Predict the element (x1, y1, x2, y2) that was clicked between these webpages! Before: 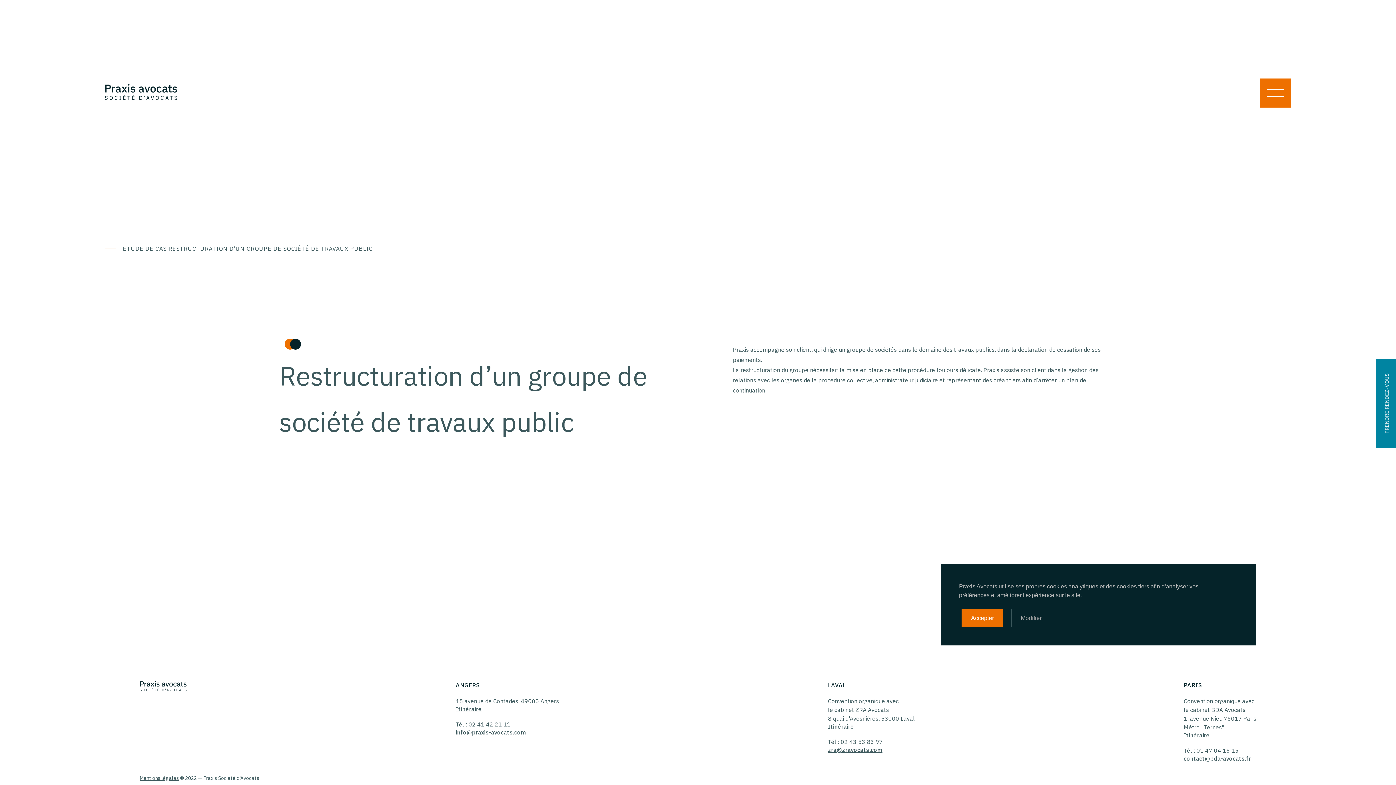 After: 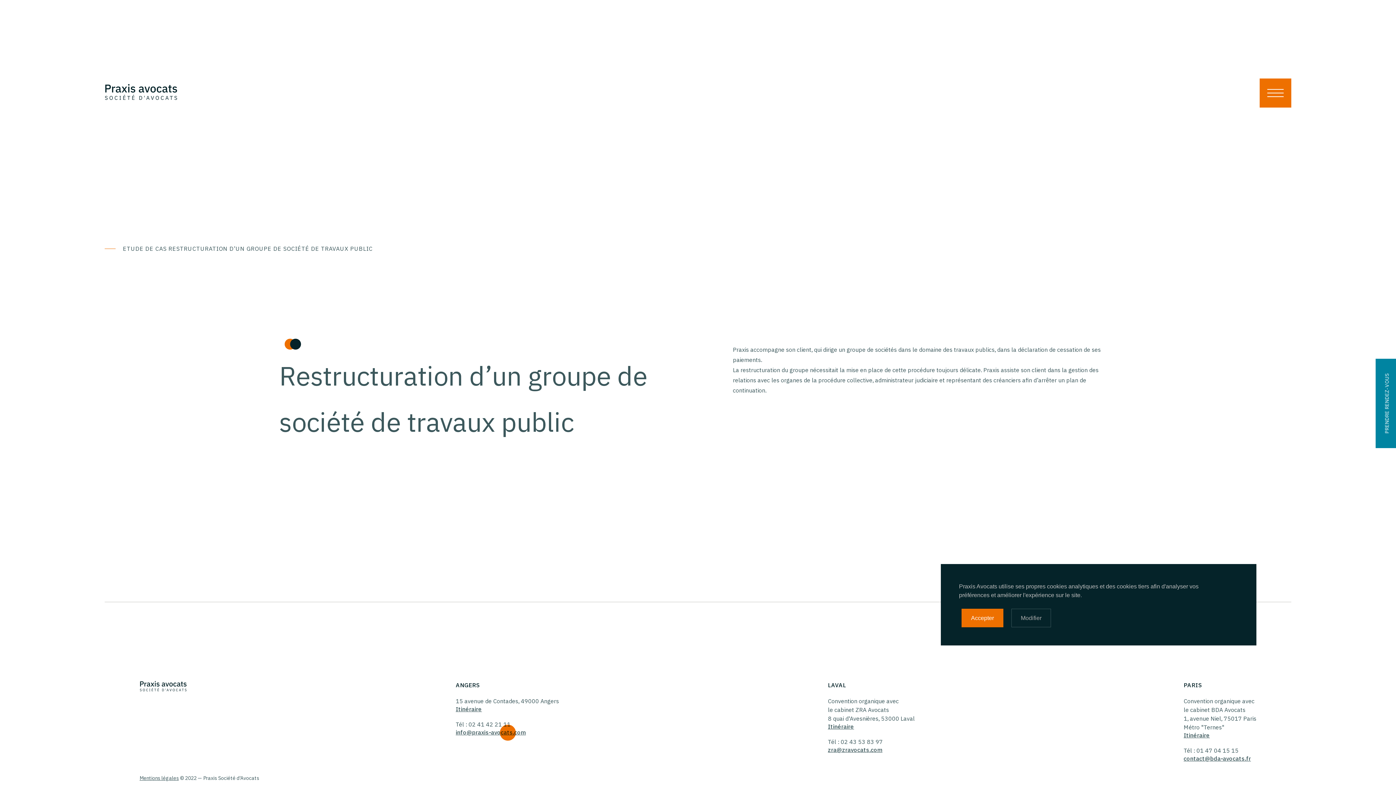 Action: label: info@praxis-avocats.com bbox: (455, 729, 559, 736)